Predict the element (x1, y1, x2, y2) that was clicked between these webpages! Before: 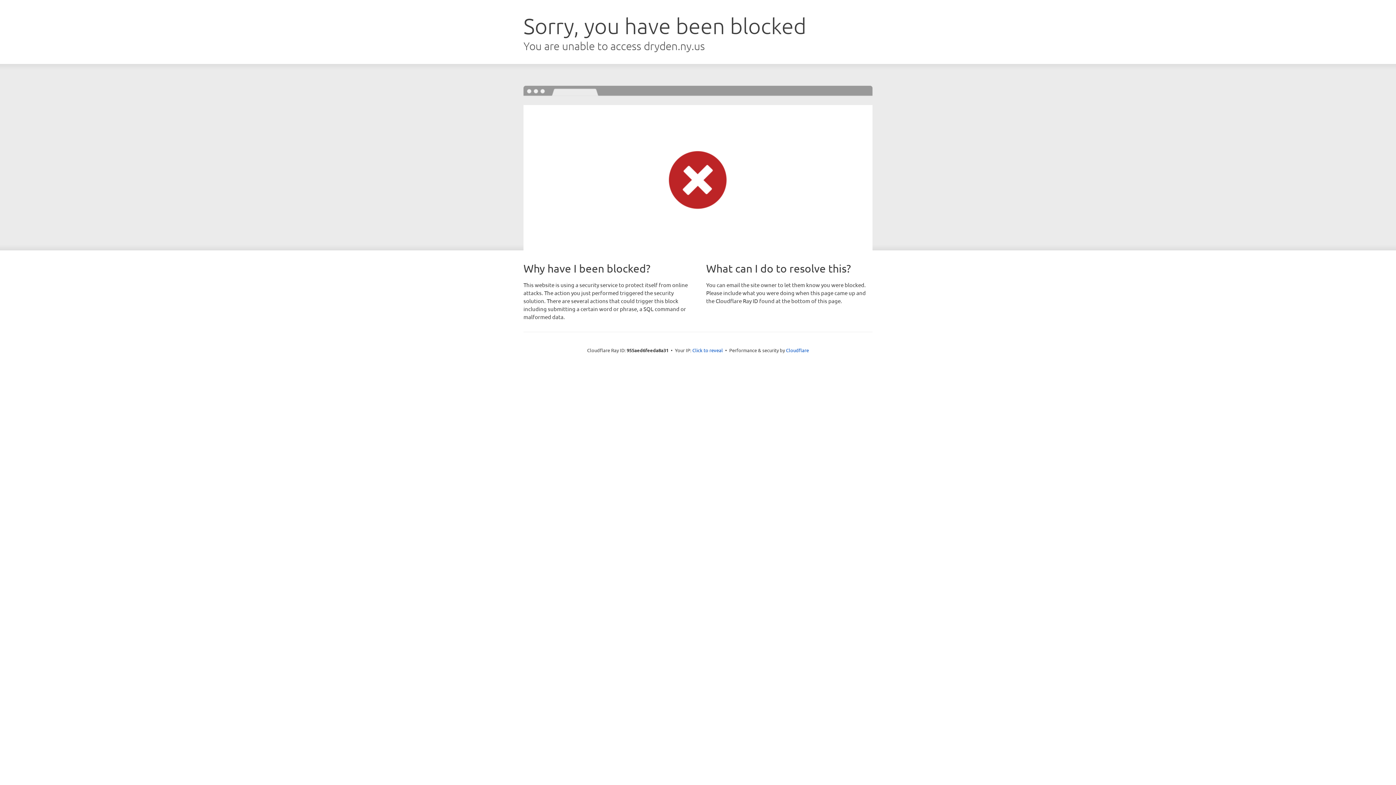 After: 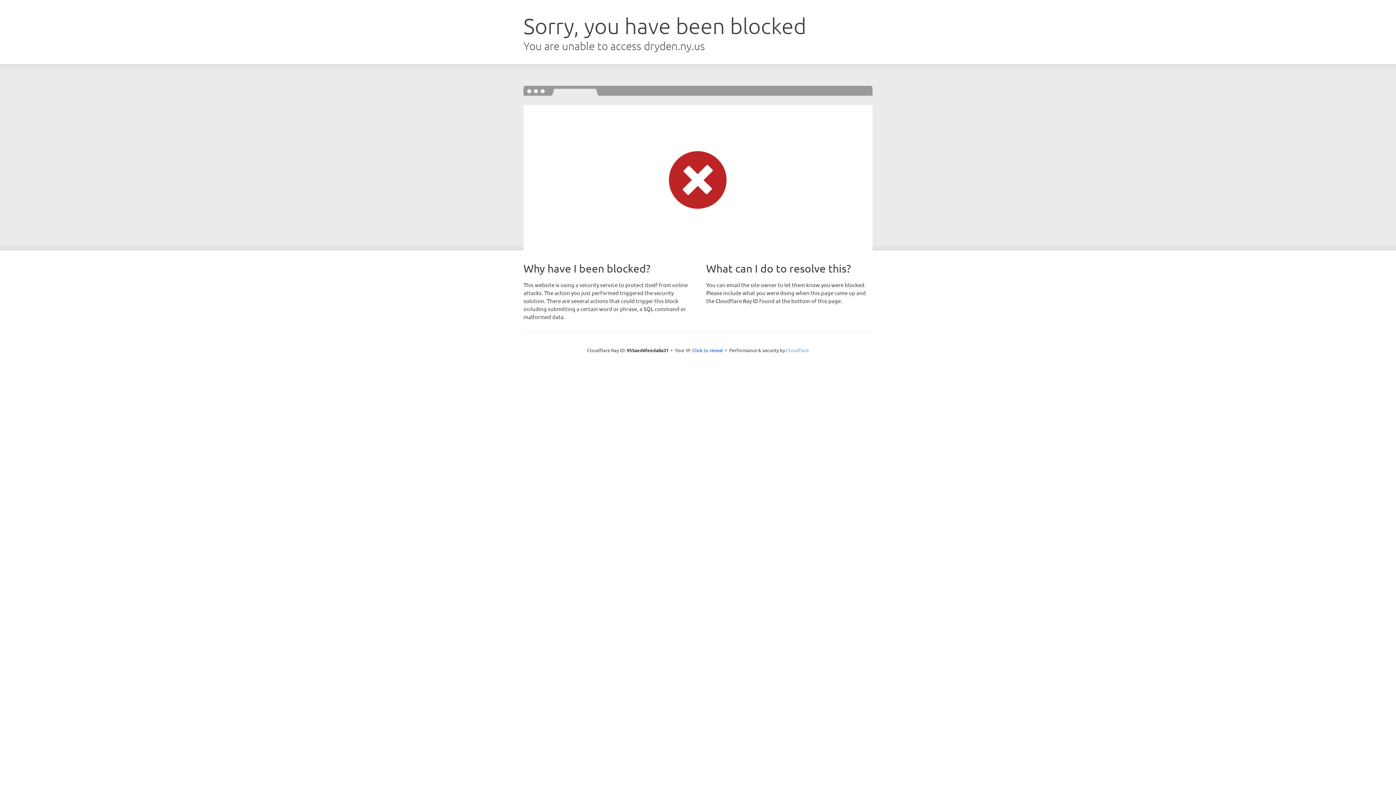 Action: label: Cloudflare bbox: (786, 347, 809, 353)